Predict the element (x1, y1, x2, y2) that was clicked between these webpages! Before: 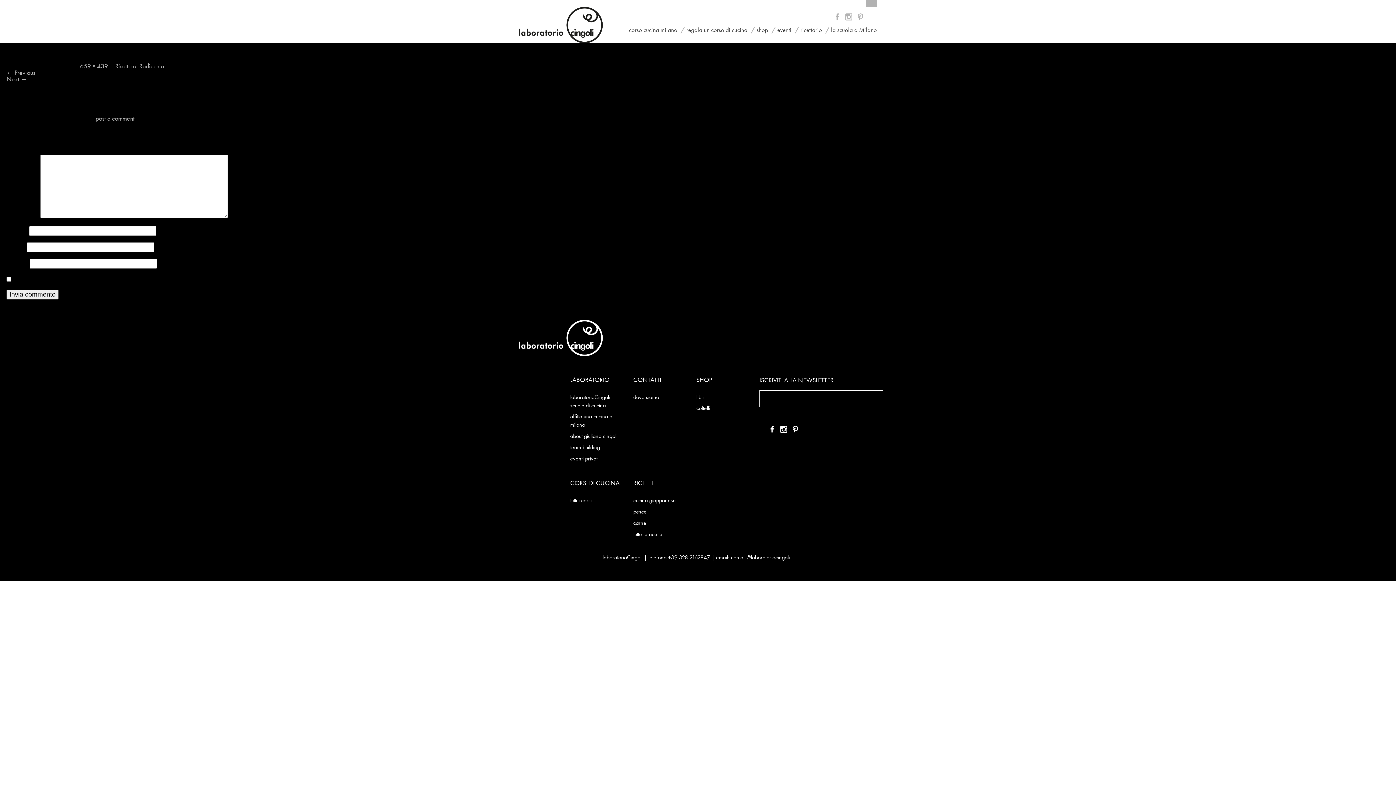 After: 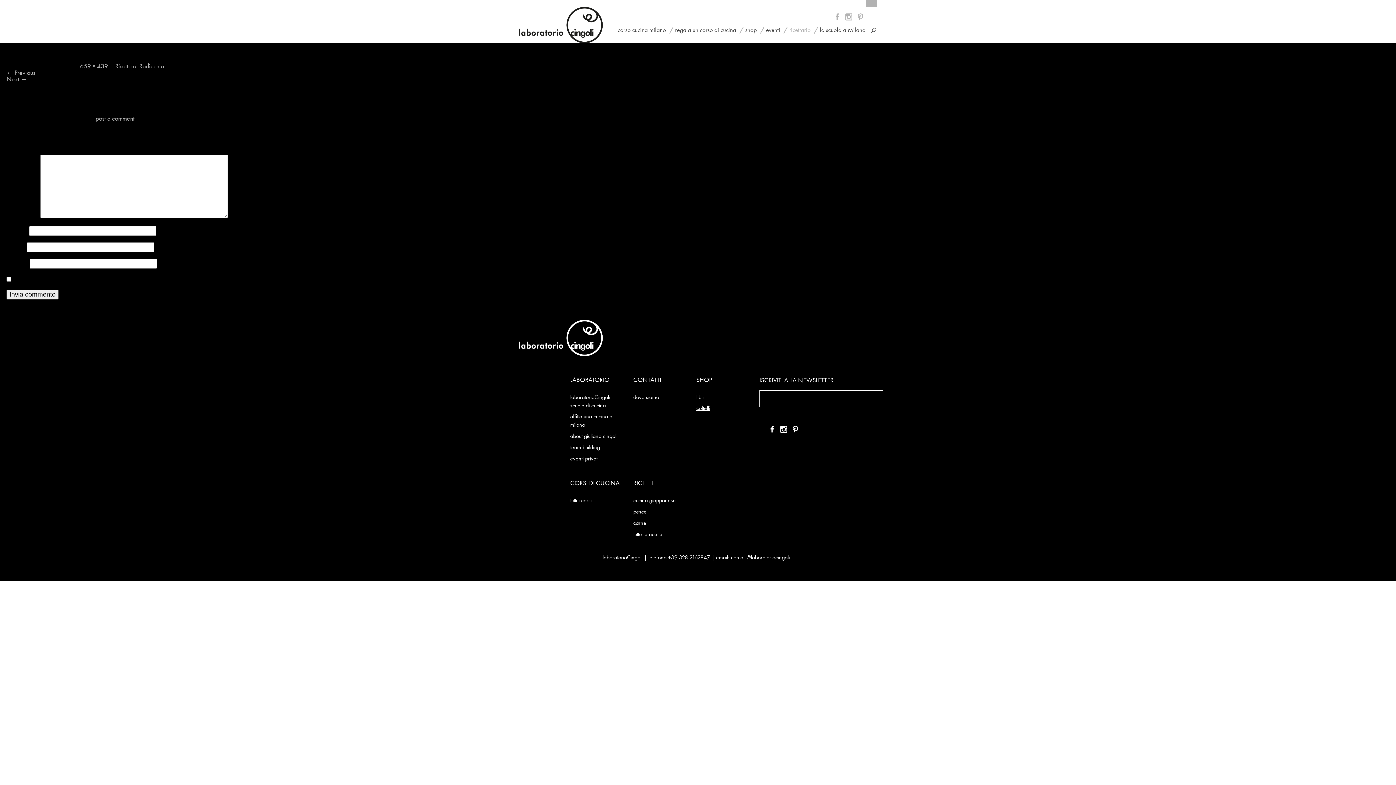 Action: bbox: (696, 405, 710, 411) label: coltelli